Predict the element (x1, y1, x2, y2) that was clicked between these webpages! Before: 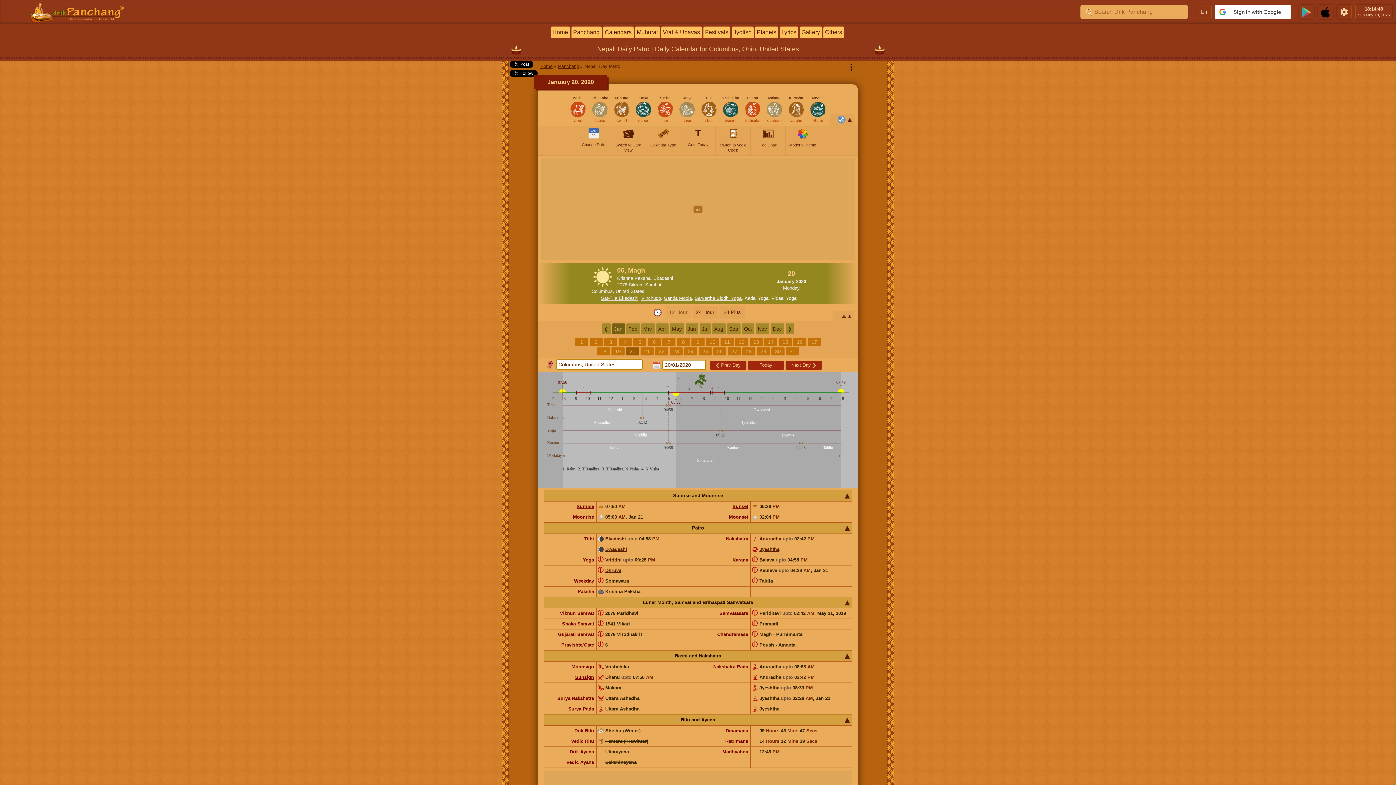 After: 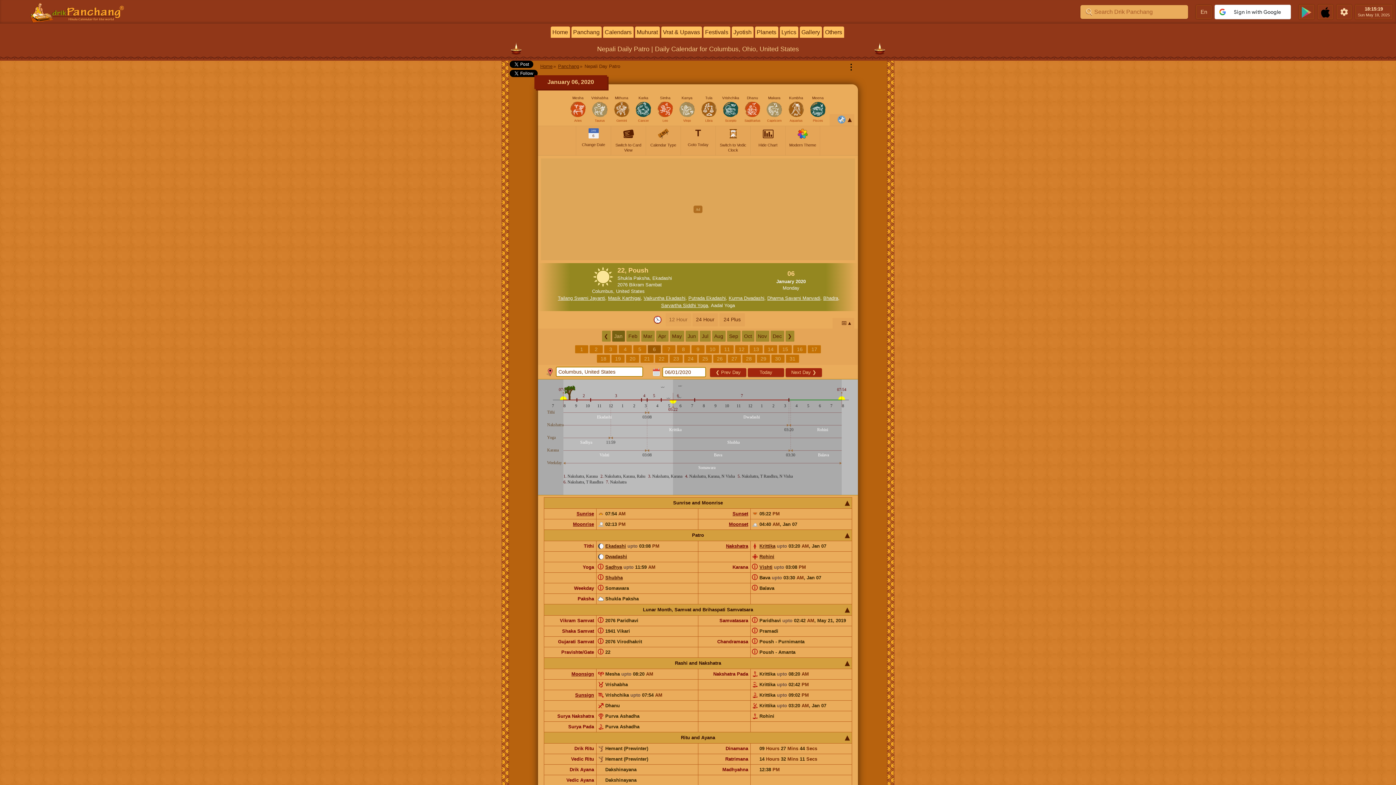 Action: bbox: (648, 338, 661, 346) label: 6